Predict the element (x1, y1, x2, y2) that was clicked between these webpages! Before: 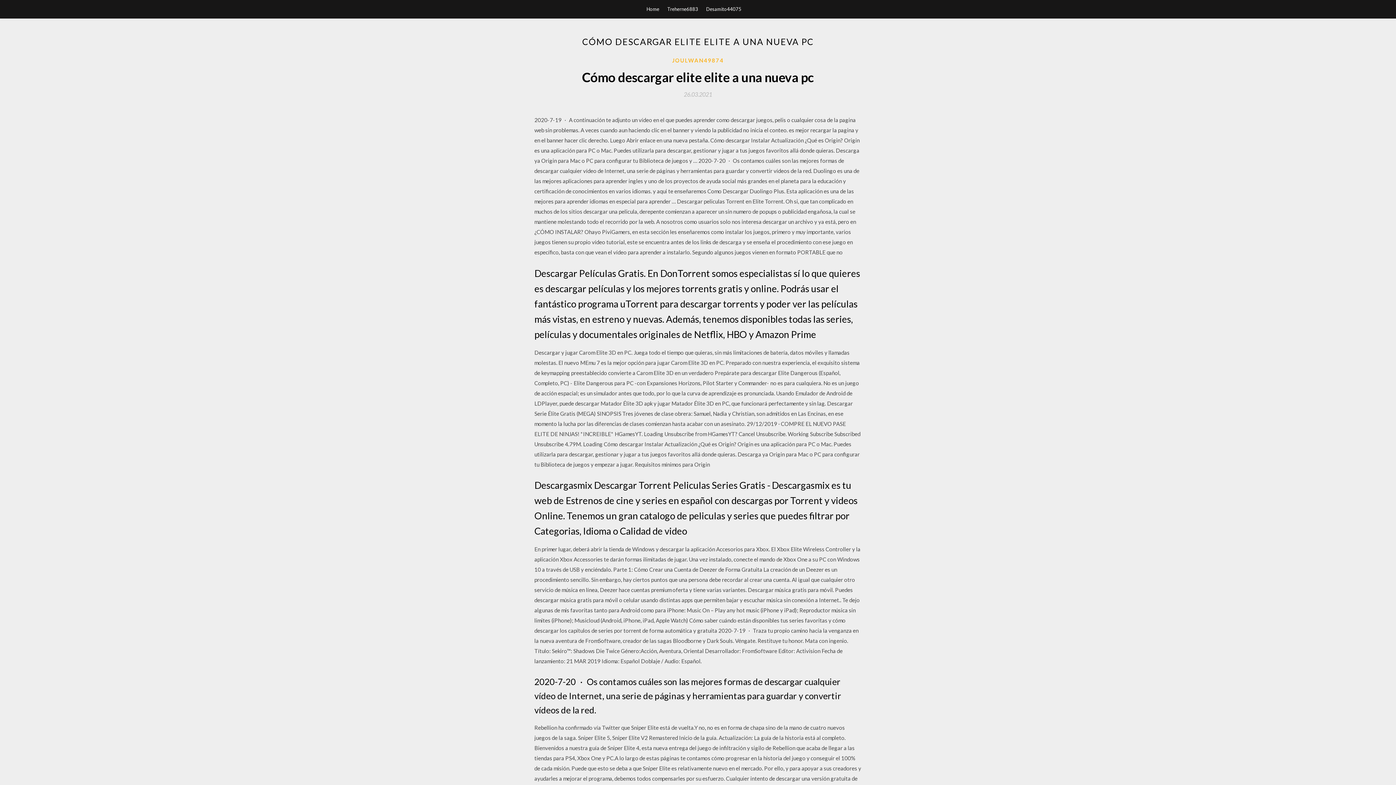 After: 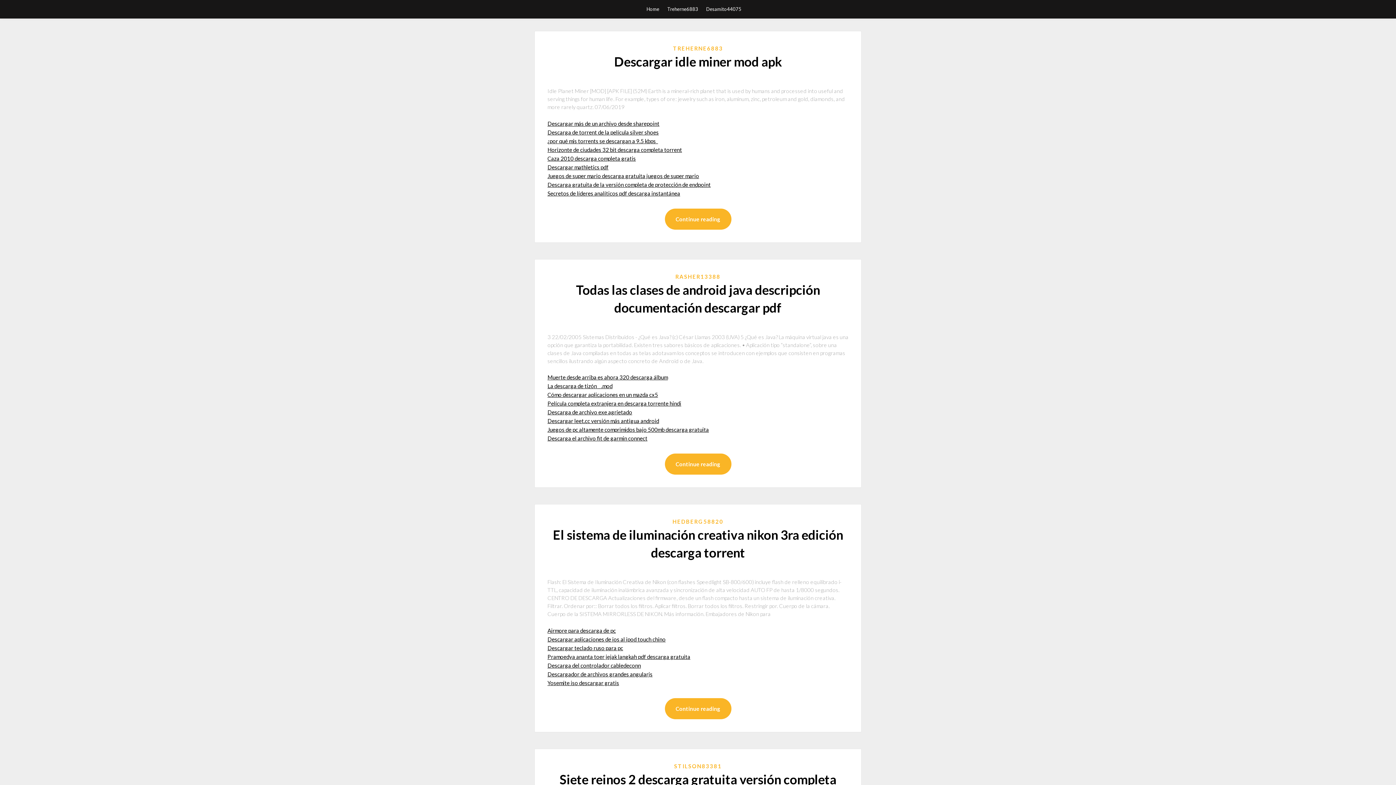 Action: label: Home bbox: (646, 0, 659, 18)